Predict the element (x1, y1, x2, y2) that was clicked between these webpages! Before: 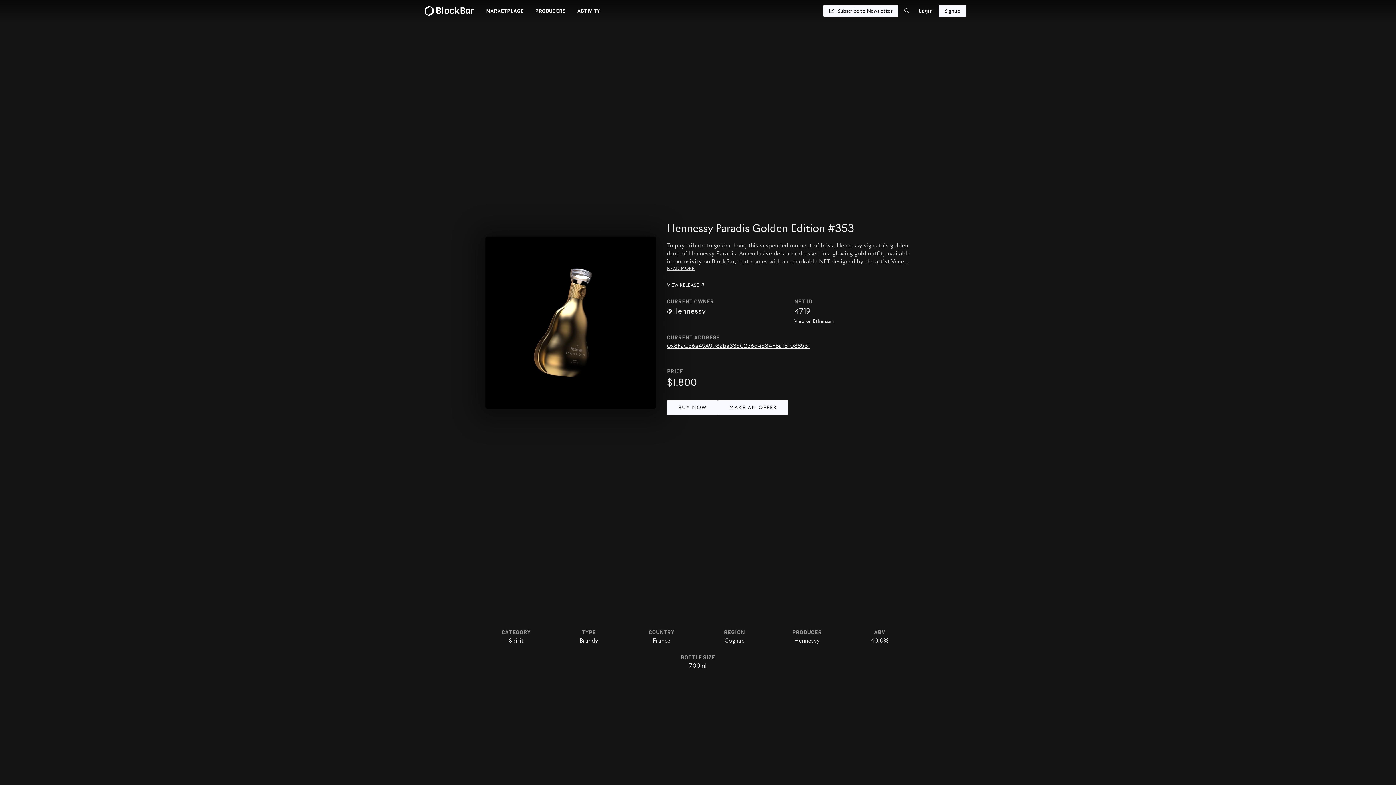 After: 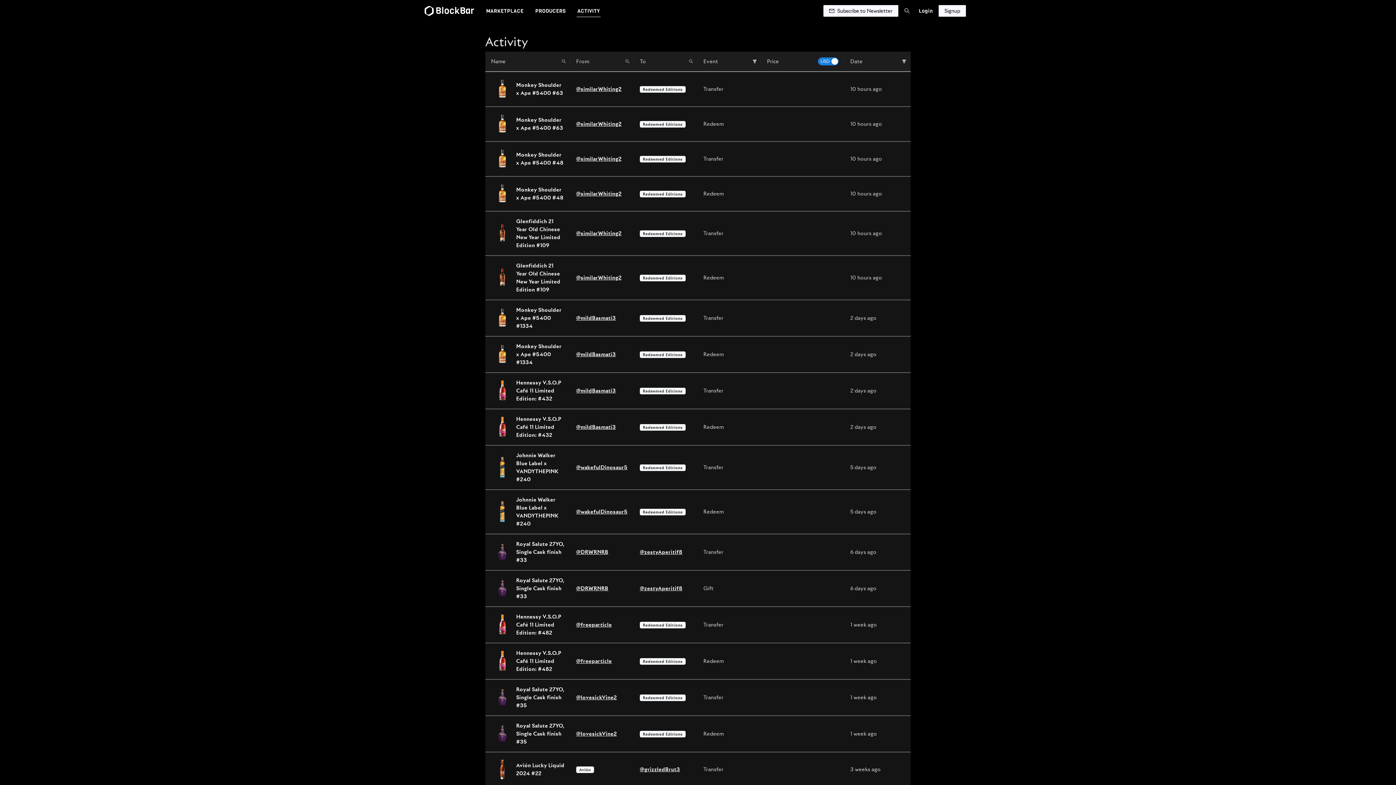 Action: bbox: (571, 4, 606, 17) label: ACTIVITY